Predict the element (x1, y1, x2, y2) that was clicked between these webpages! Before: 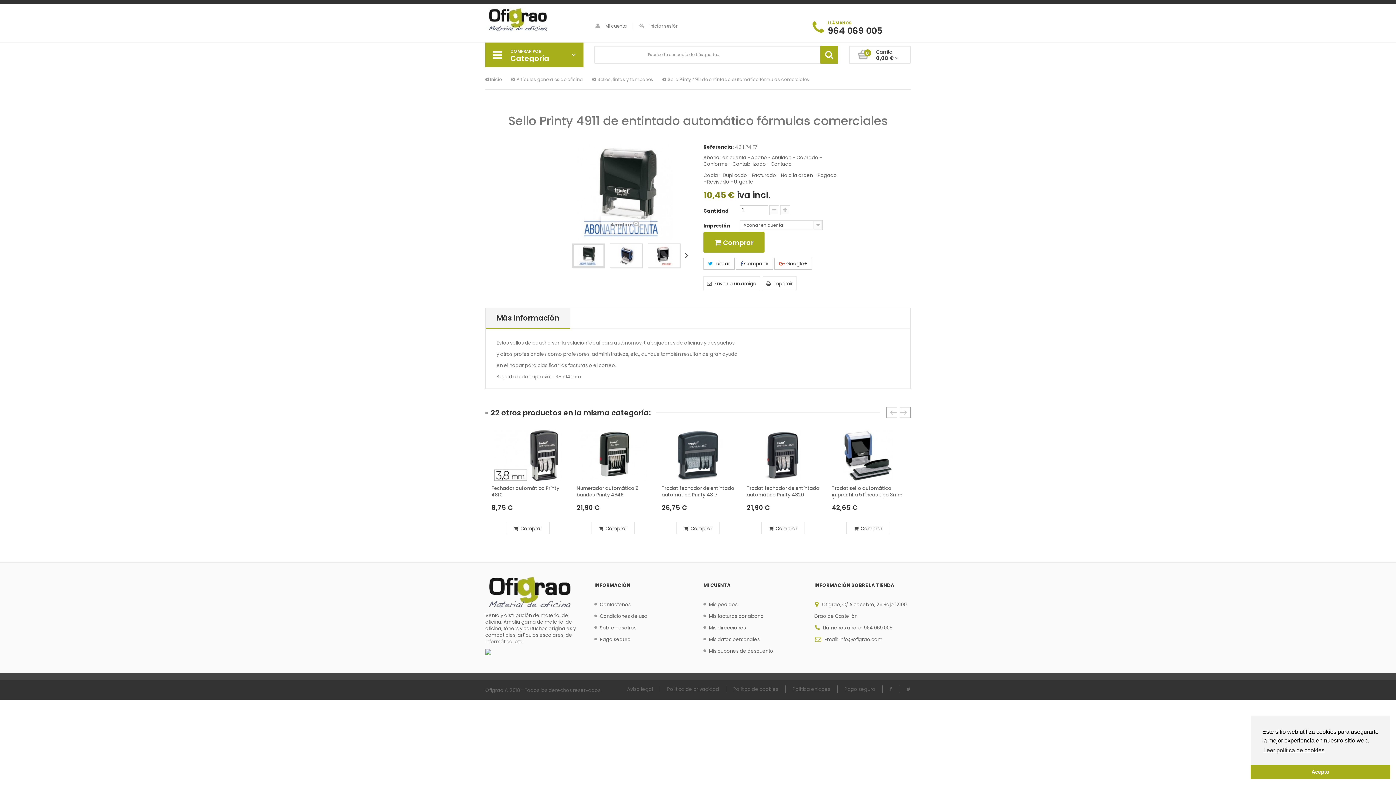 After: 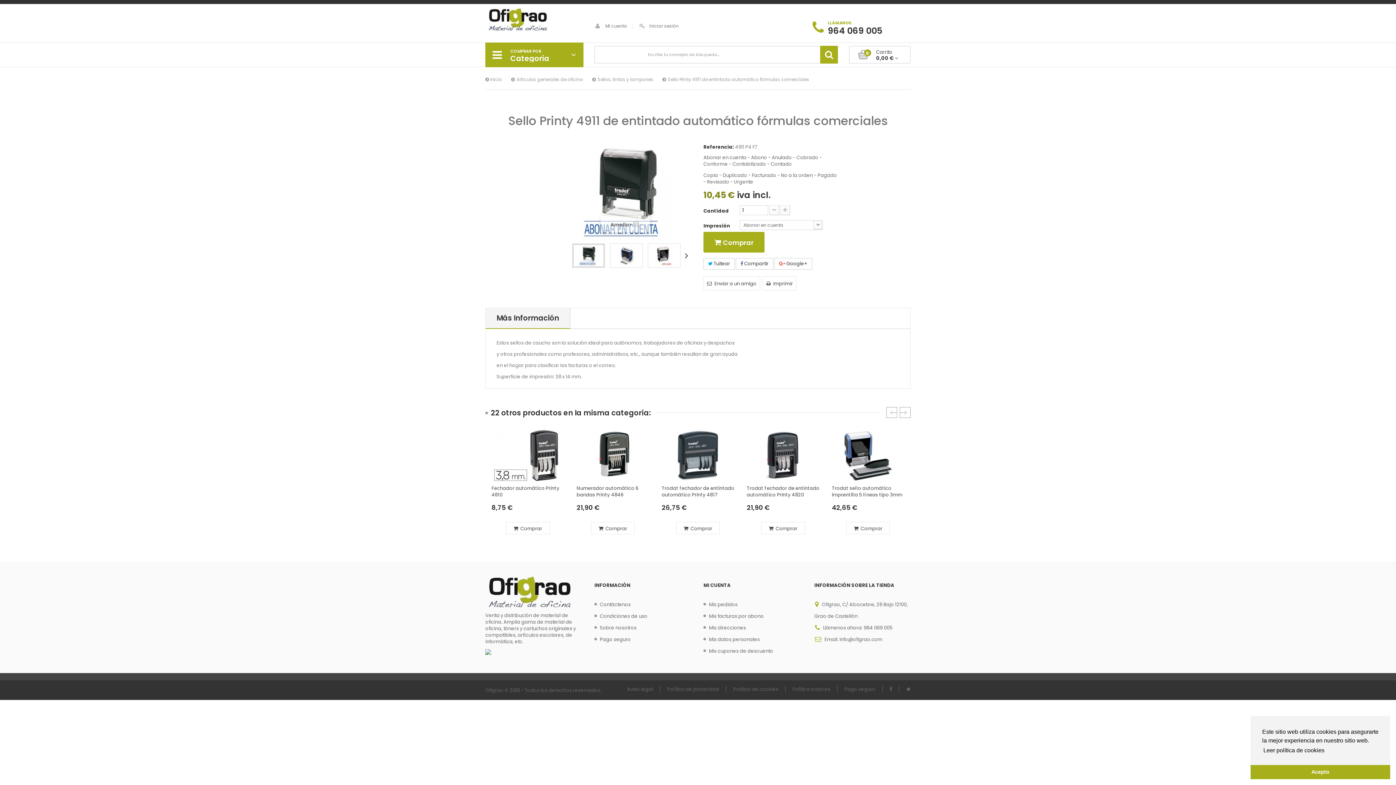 Action: label: learn more about cookies bbox: (1262, 745, 1325, 756)